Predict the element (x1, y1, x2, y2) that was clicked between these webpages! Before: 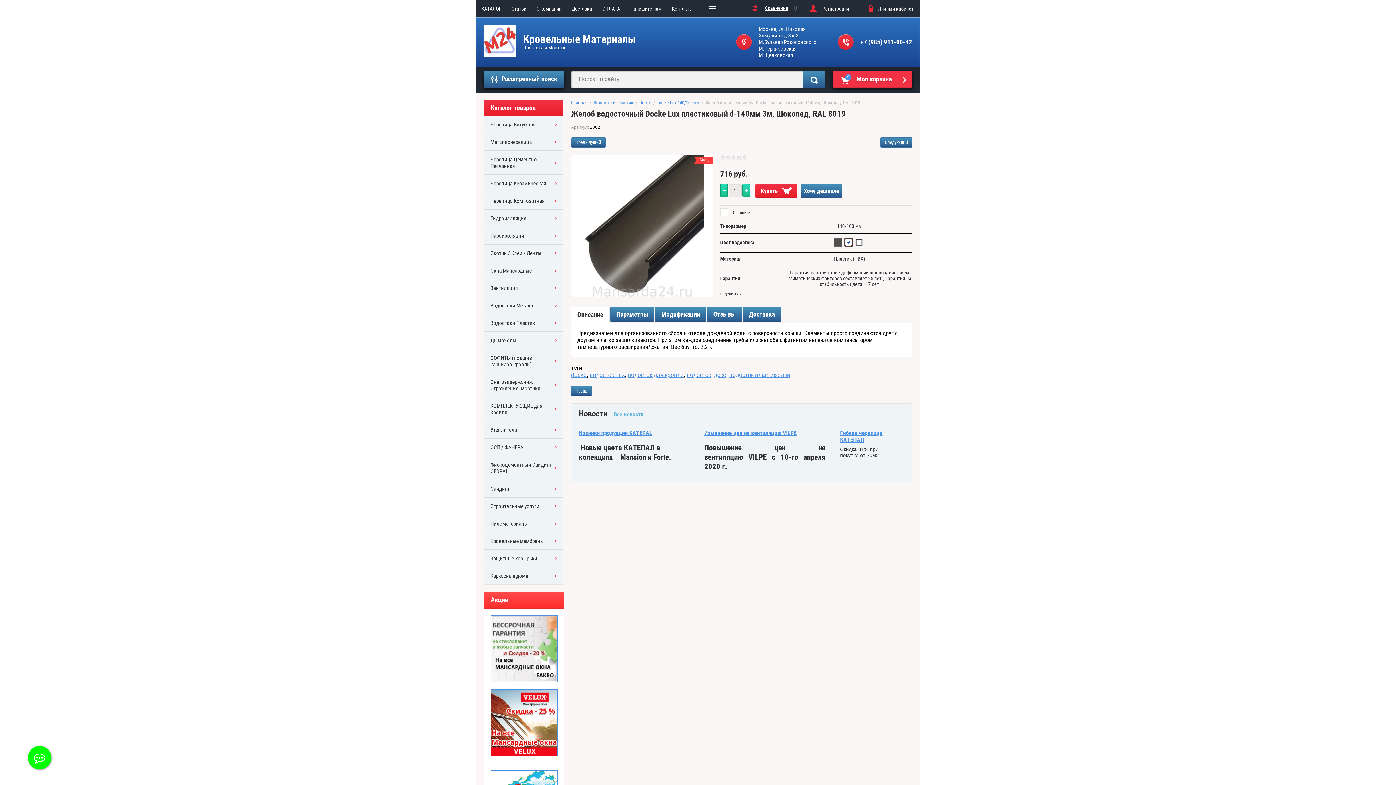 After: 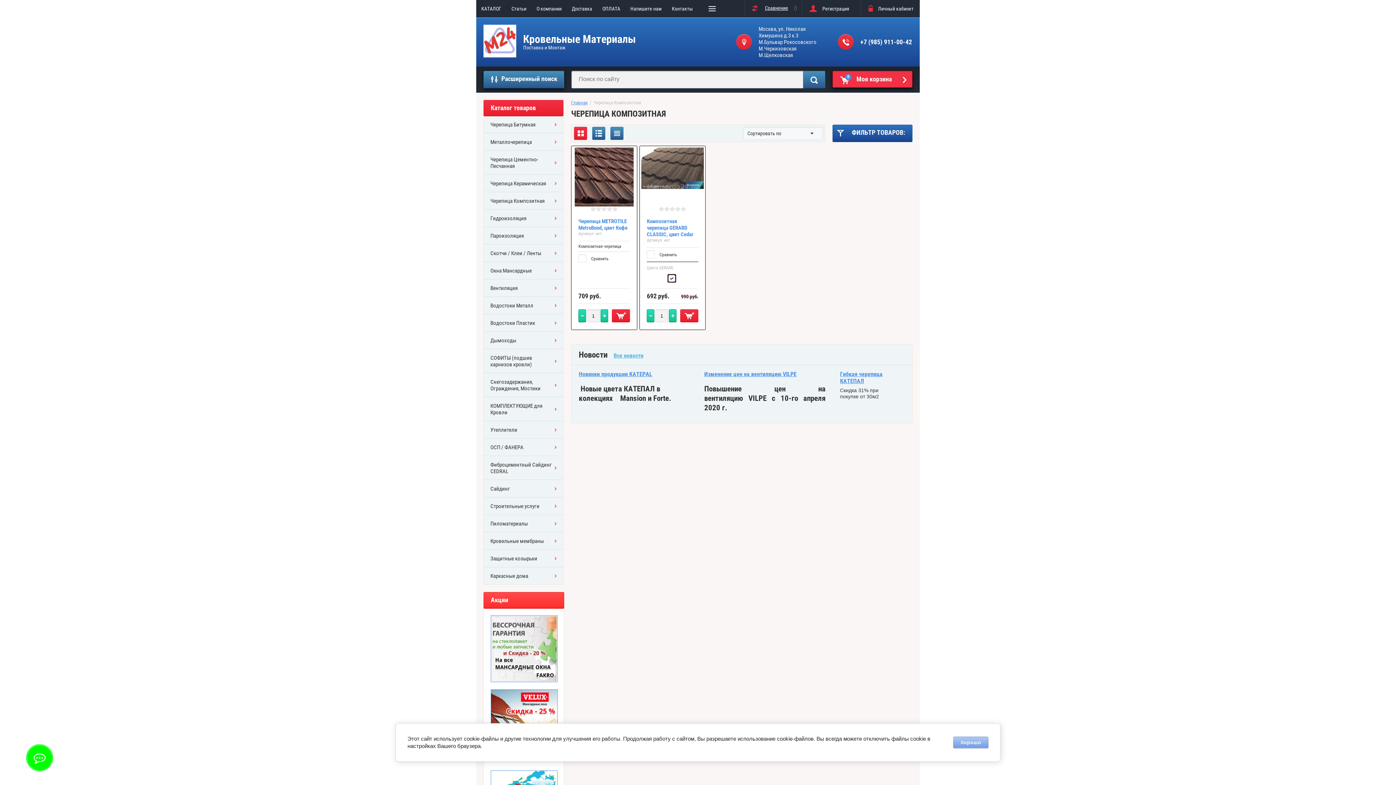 Action: label: Черепица Композитная bbox: (483, 192, 563, 209)